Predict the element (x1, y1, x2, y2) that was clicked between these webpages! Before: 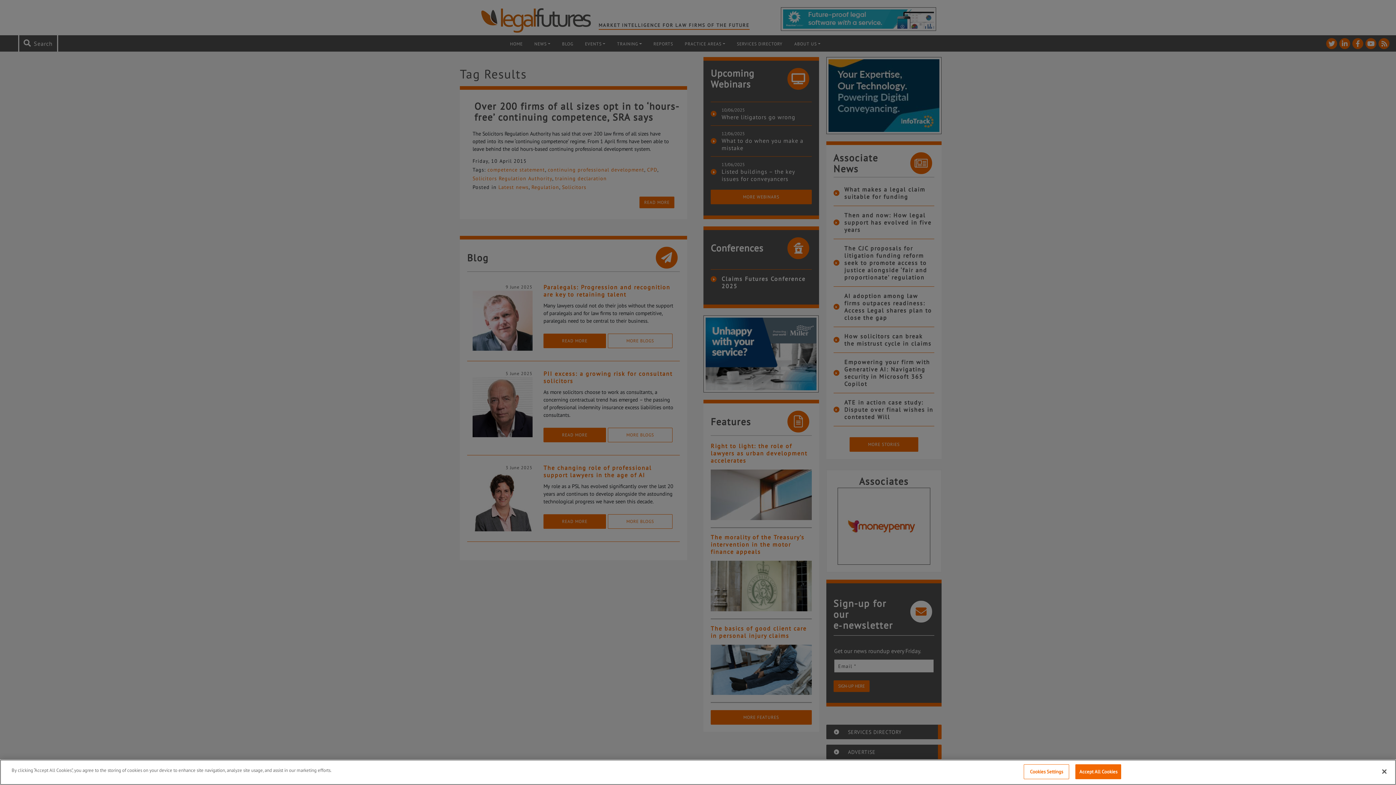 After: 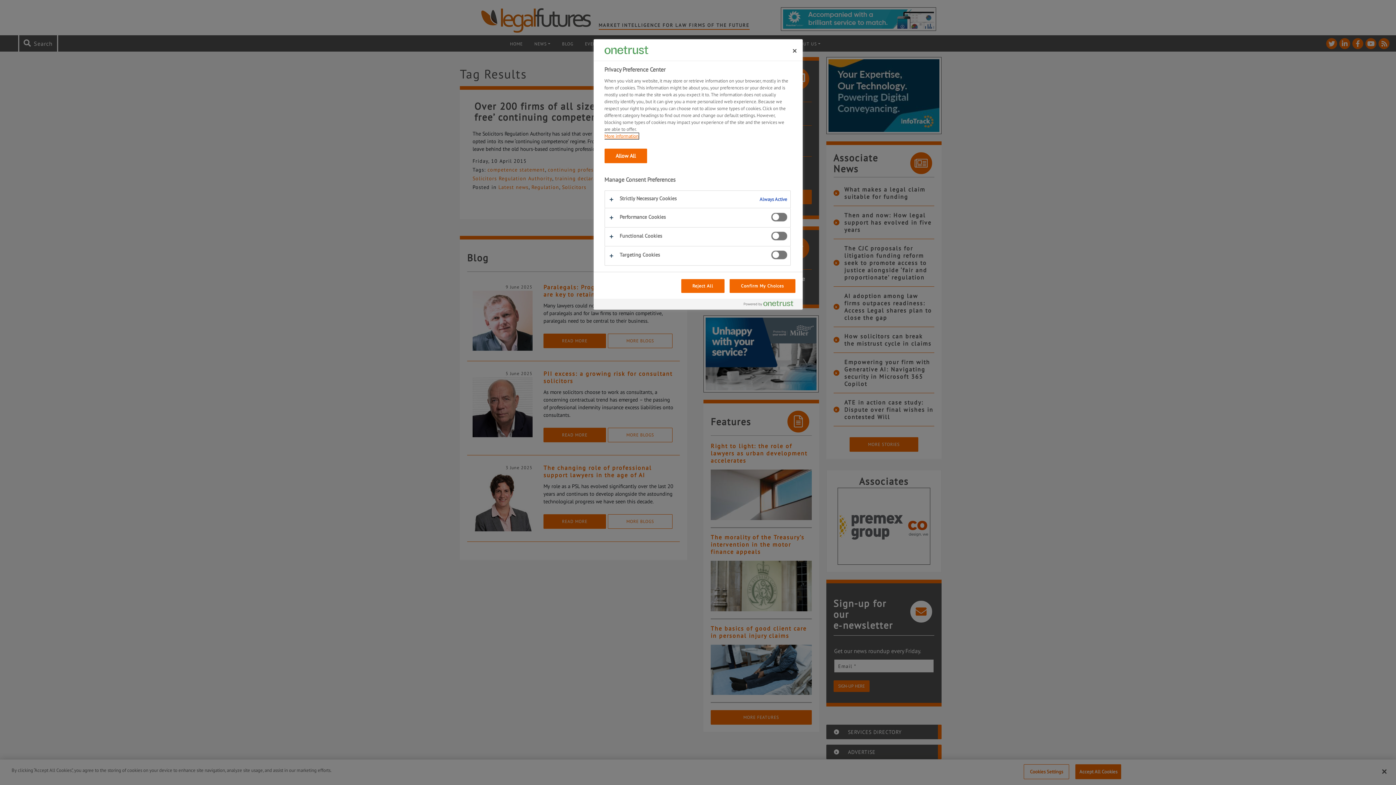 Action: label: Cookies Settings bbox: (1024, 764, 1069, 779)